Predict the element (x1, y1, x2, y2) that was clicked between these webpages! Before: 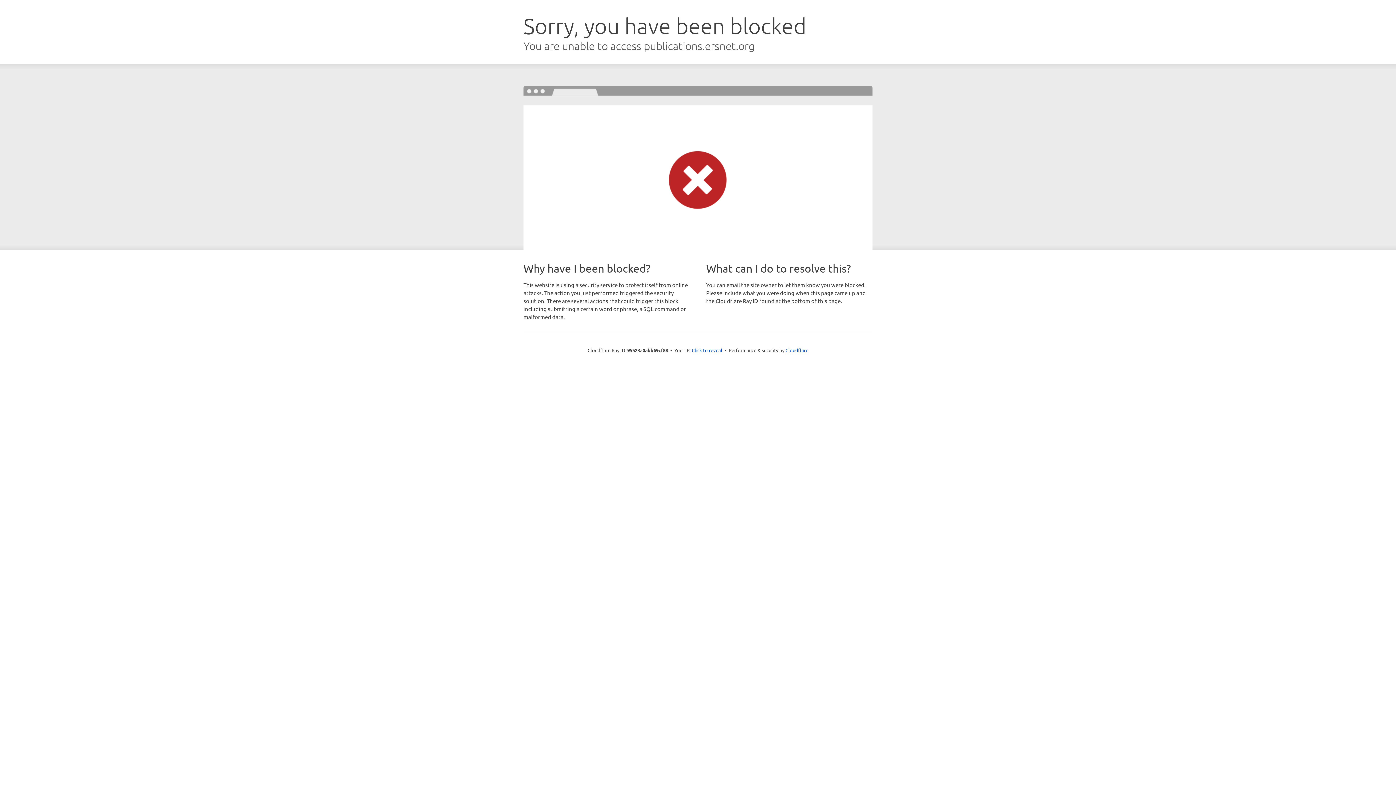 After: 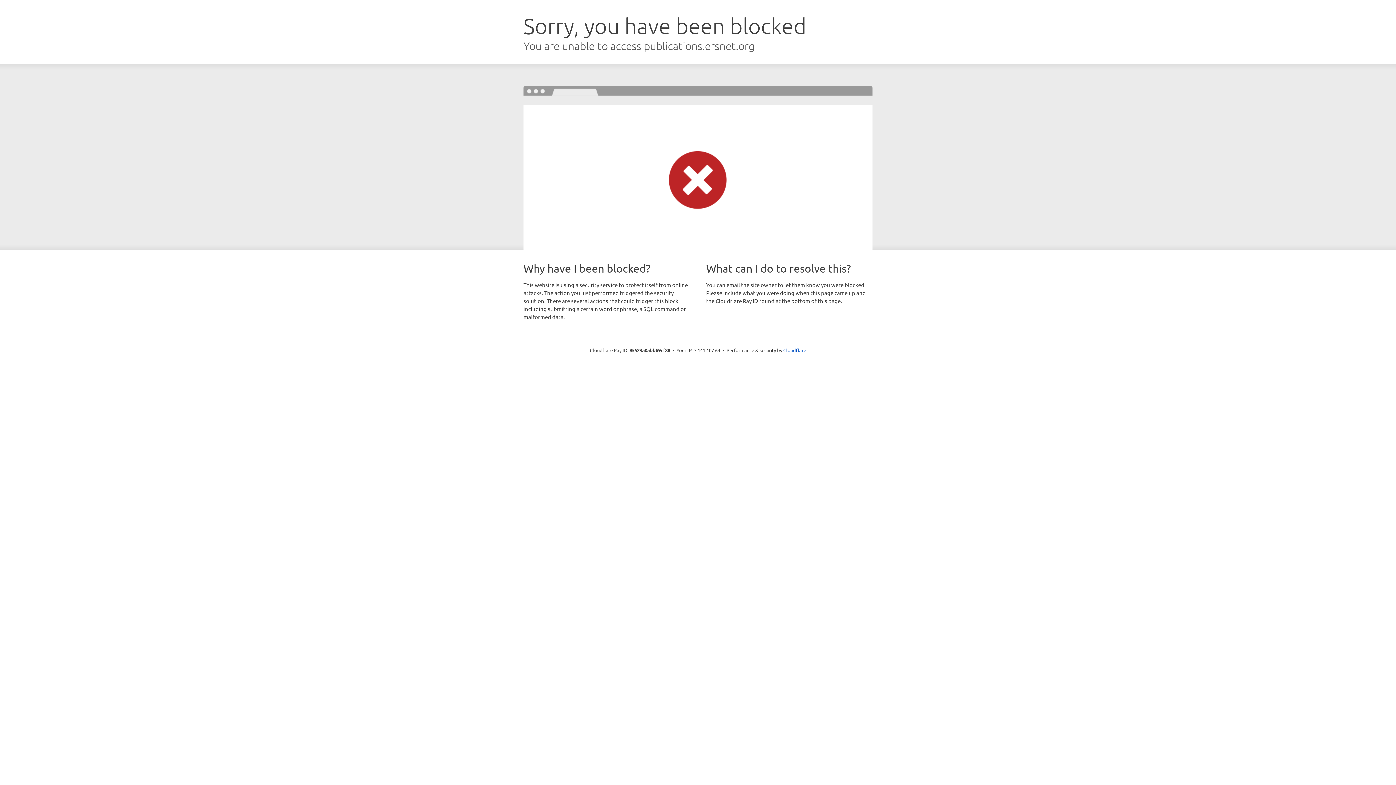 Action: bbox: (692, 346, 722, 353) label: Click to reveal